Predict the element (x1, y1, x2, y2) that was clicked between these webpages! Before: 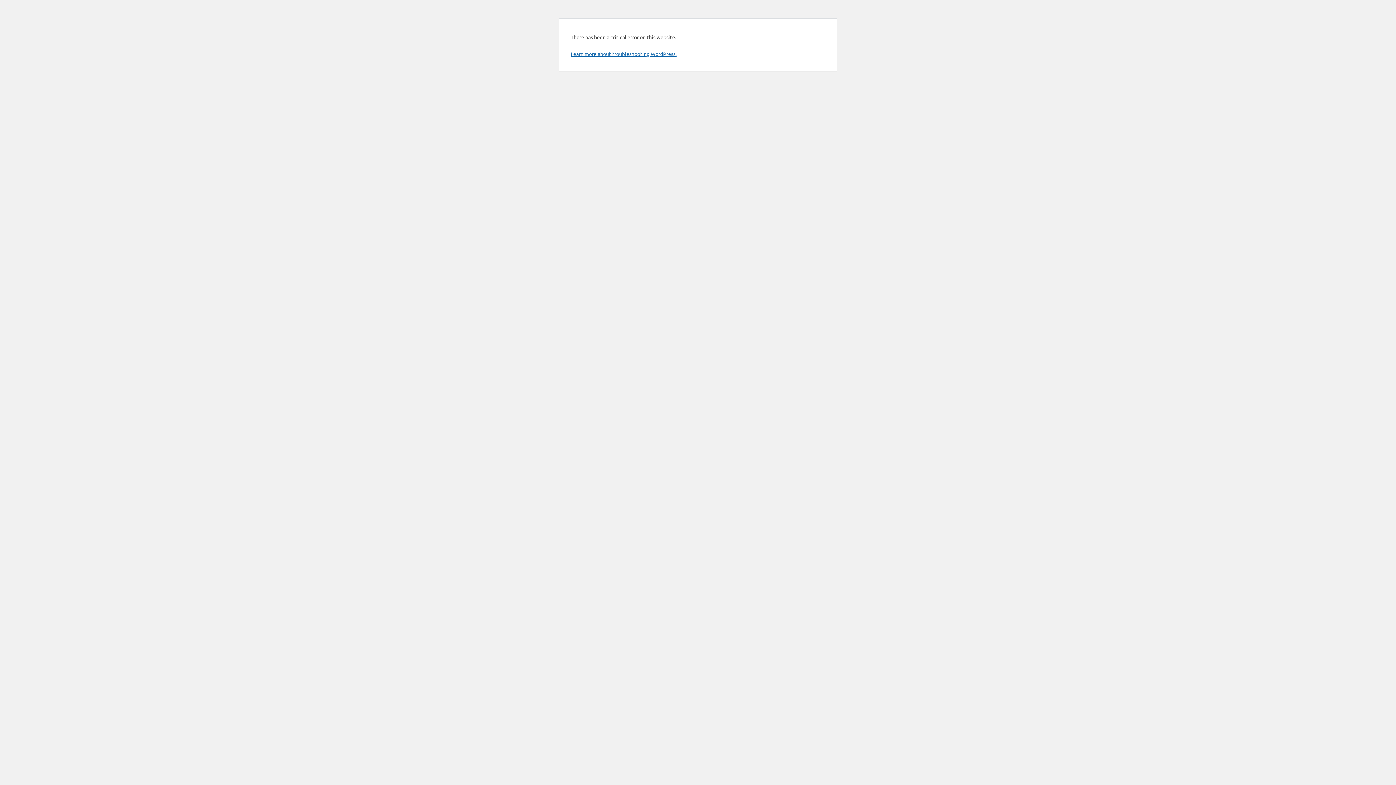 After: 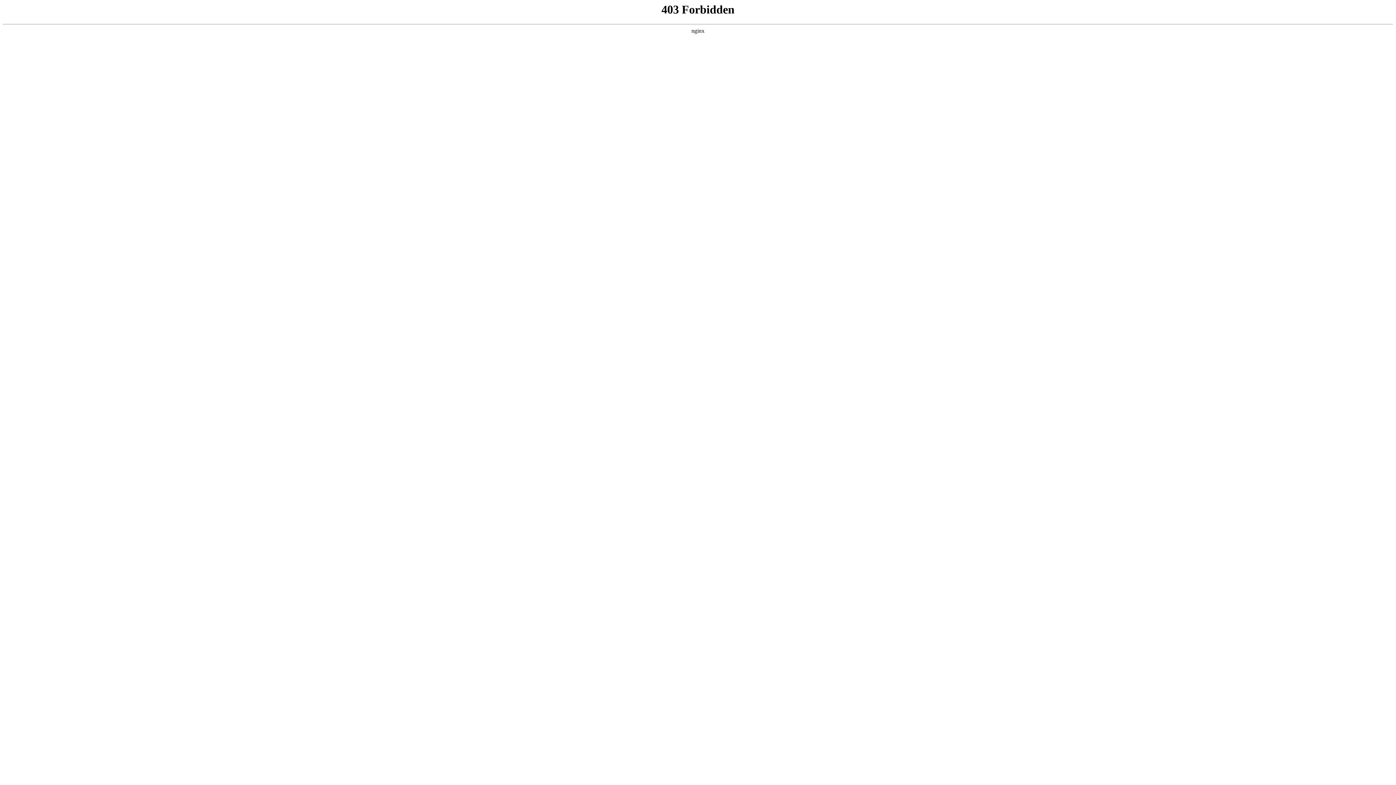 Action: label: Learn more about troubleshooting WordPress. bbox: (570, 50, 676, 57)